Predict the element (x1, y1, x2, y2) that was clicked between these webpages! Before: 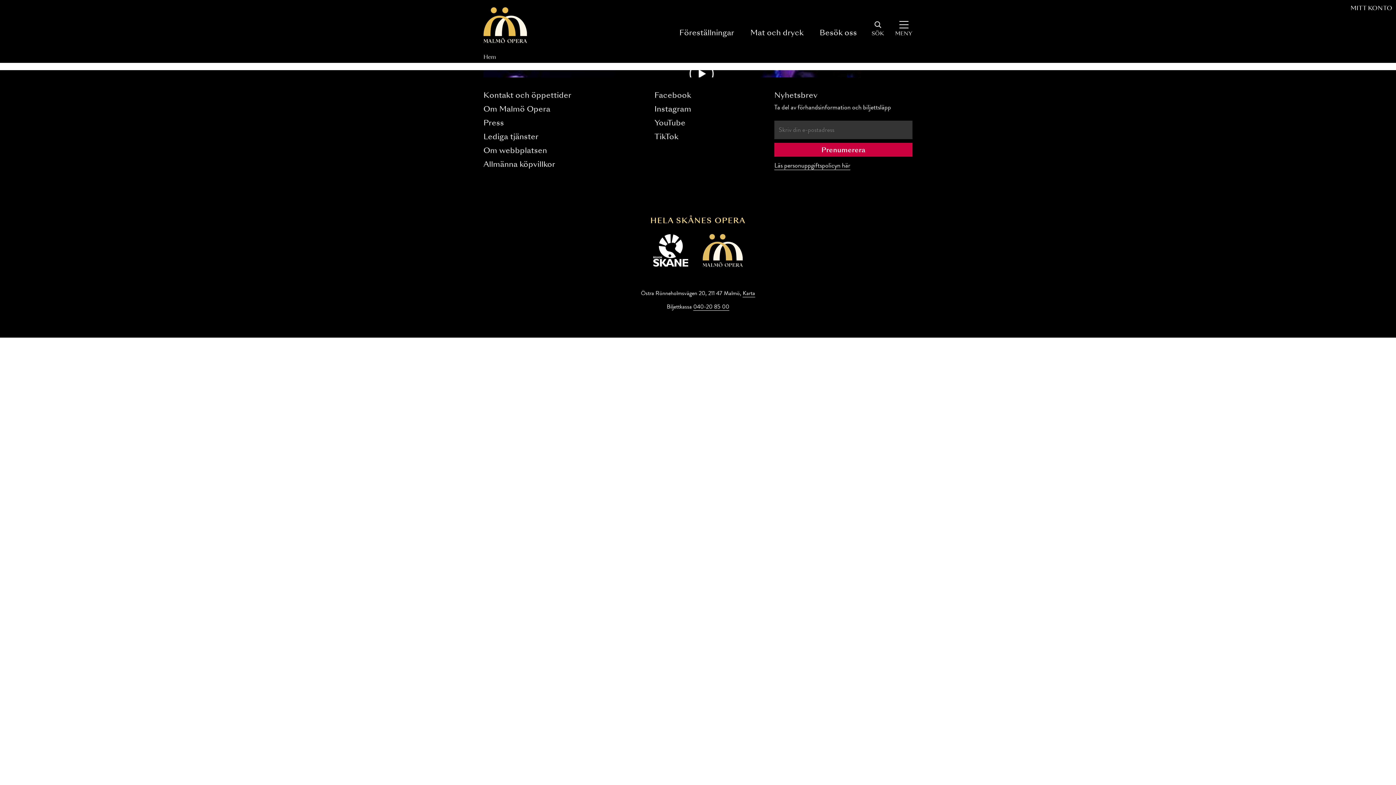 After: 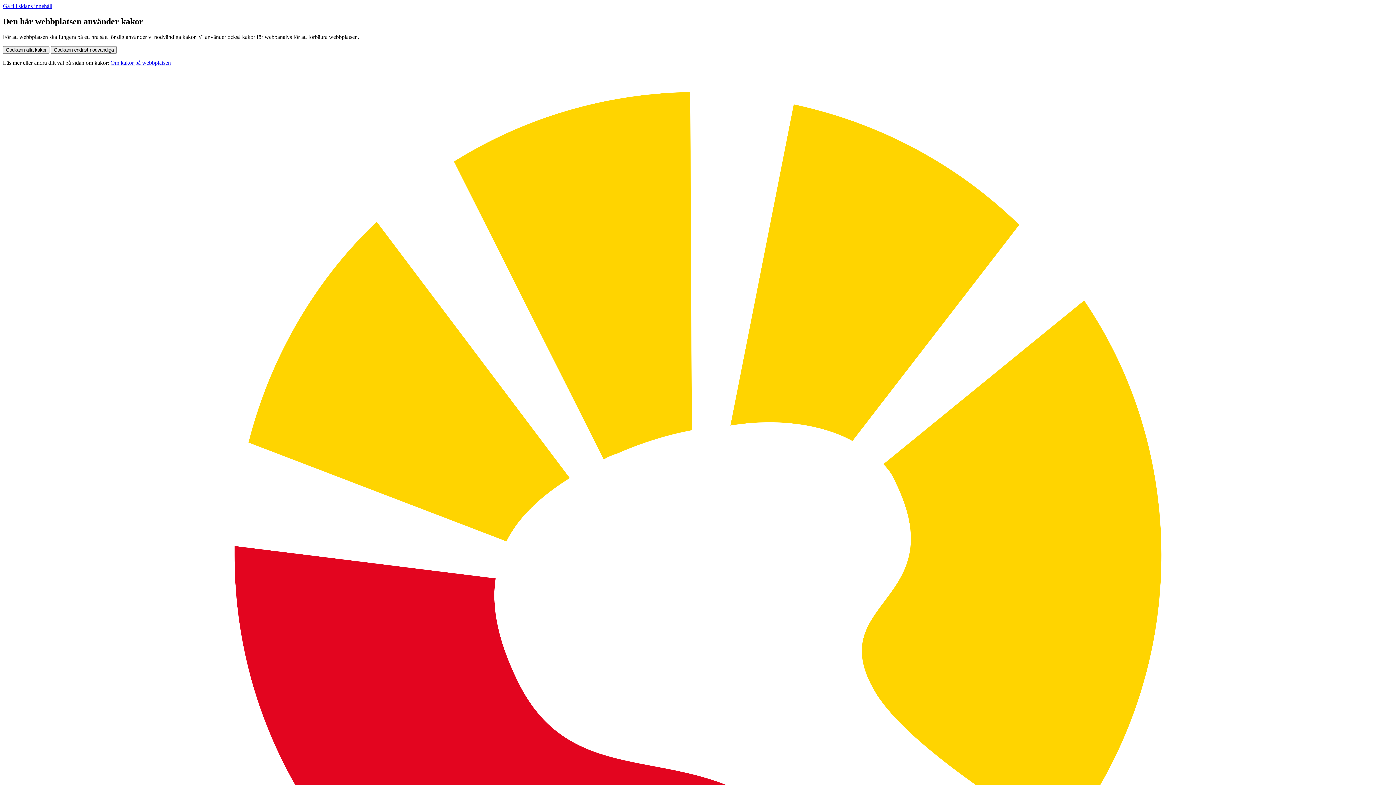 Action: label: Read more about  on https://www.skane.se bbox: (646, 226, 695, 274)